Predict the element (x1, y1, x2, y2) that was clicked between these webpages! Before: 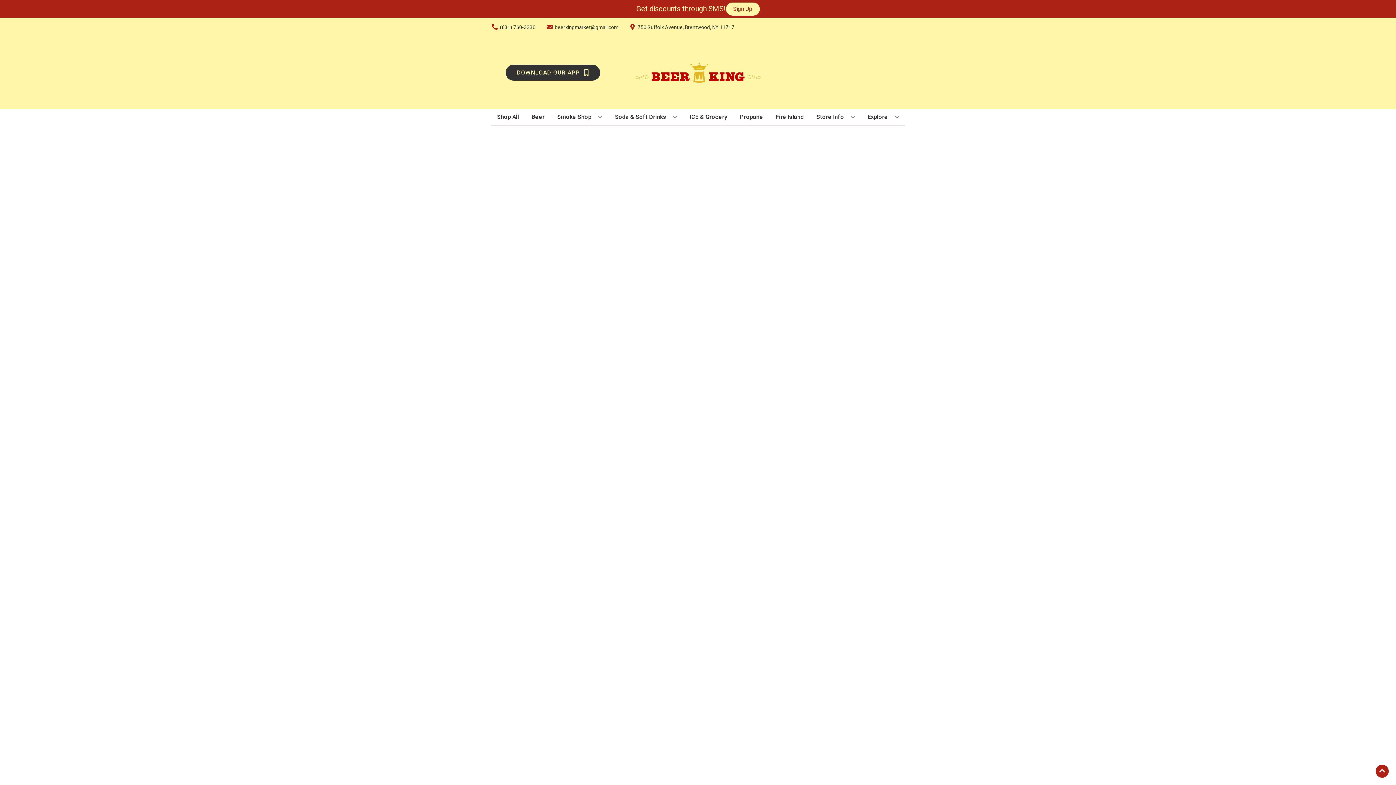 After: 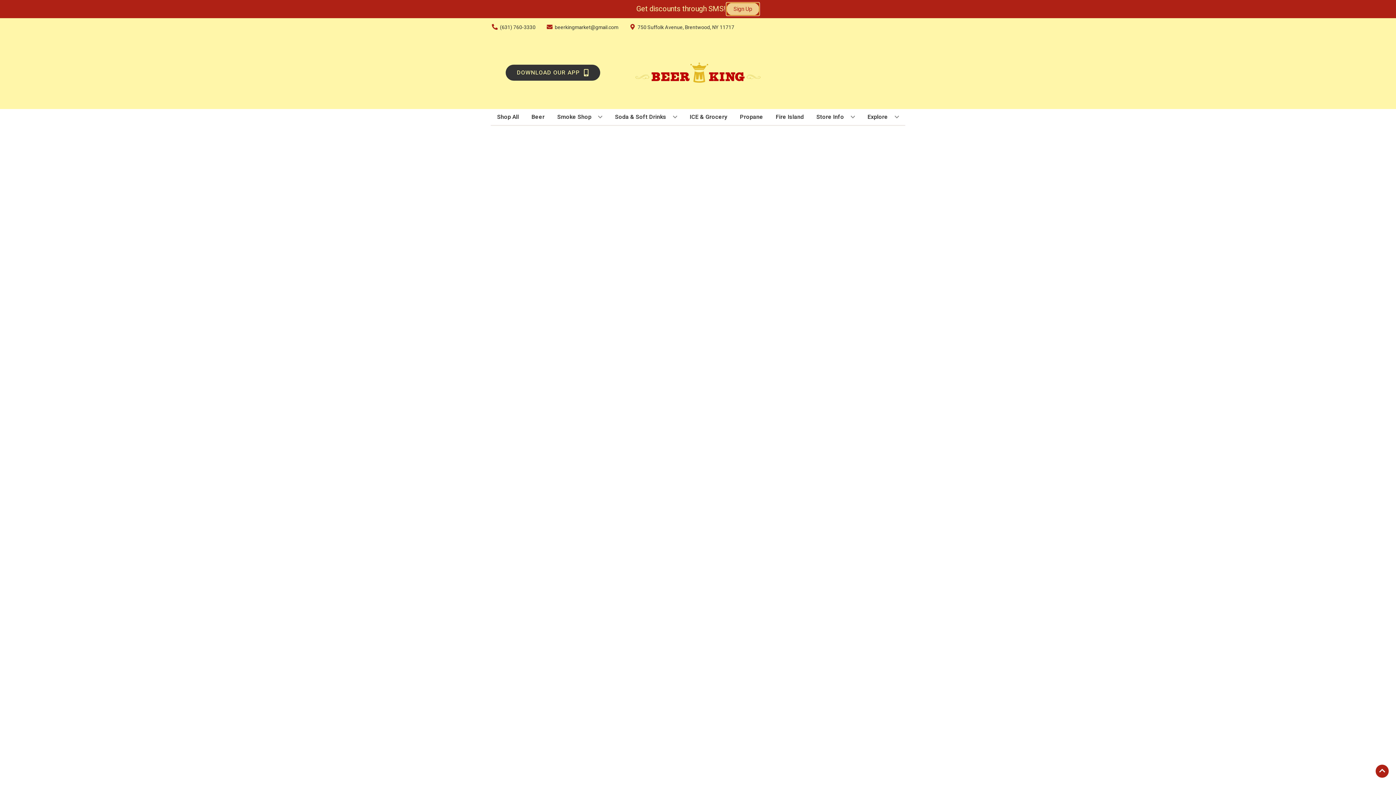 Action: bbox: (726, 2, 759, 15) label: Sign Up